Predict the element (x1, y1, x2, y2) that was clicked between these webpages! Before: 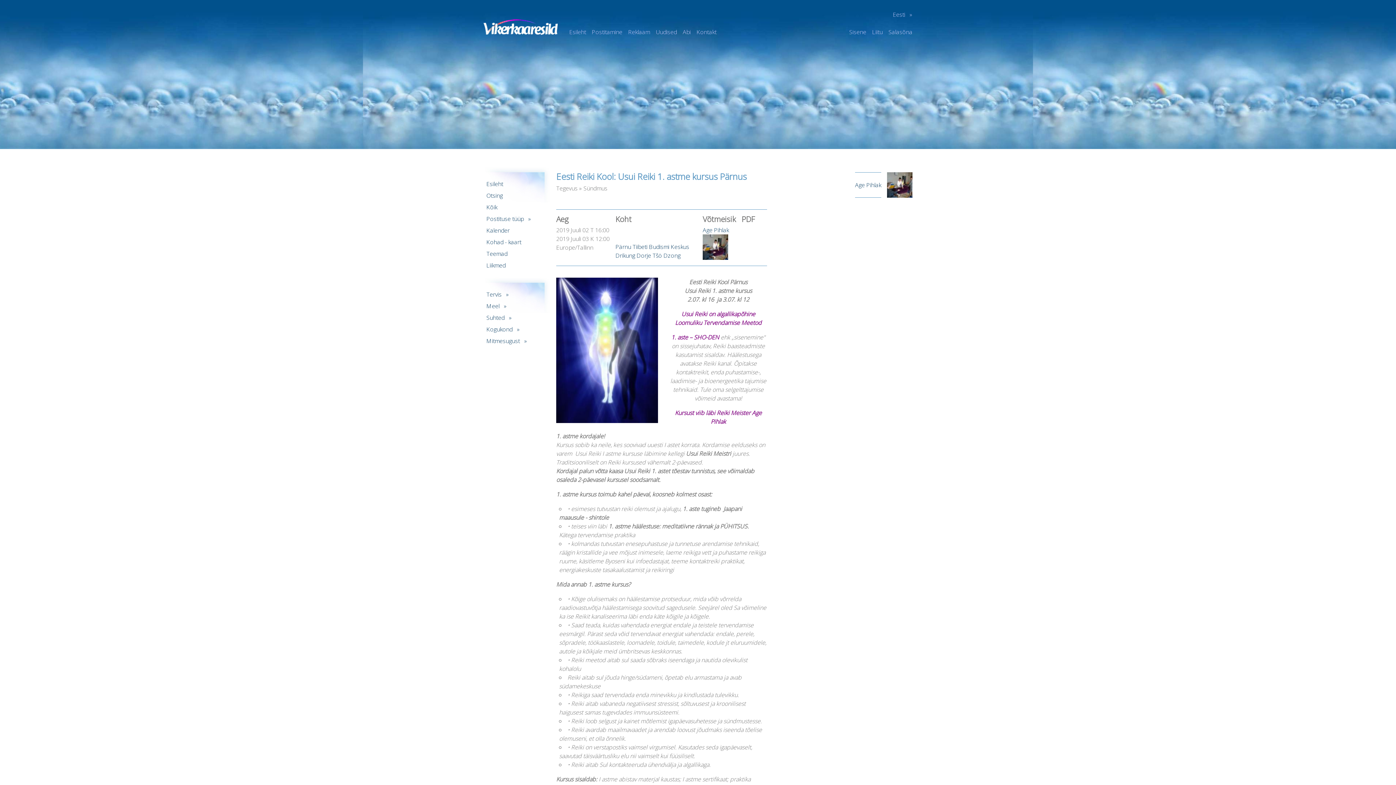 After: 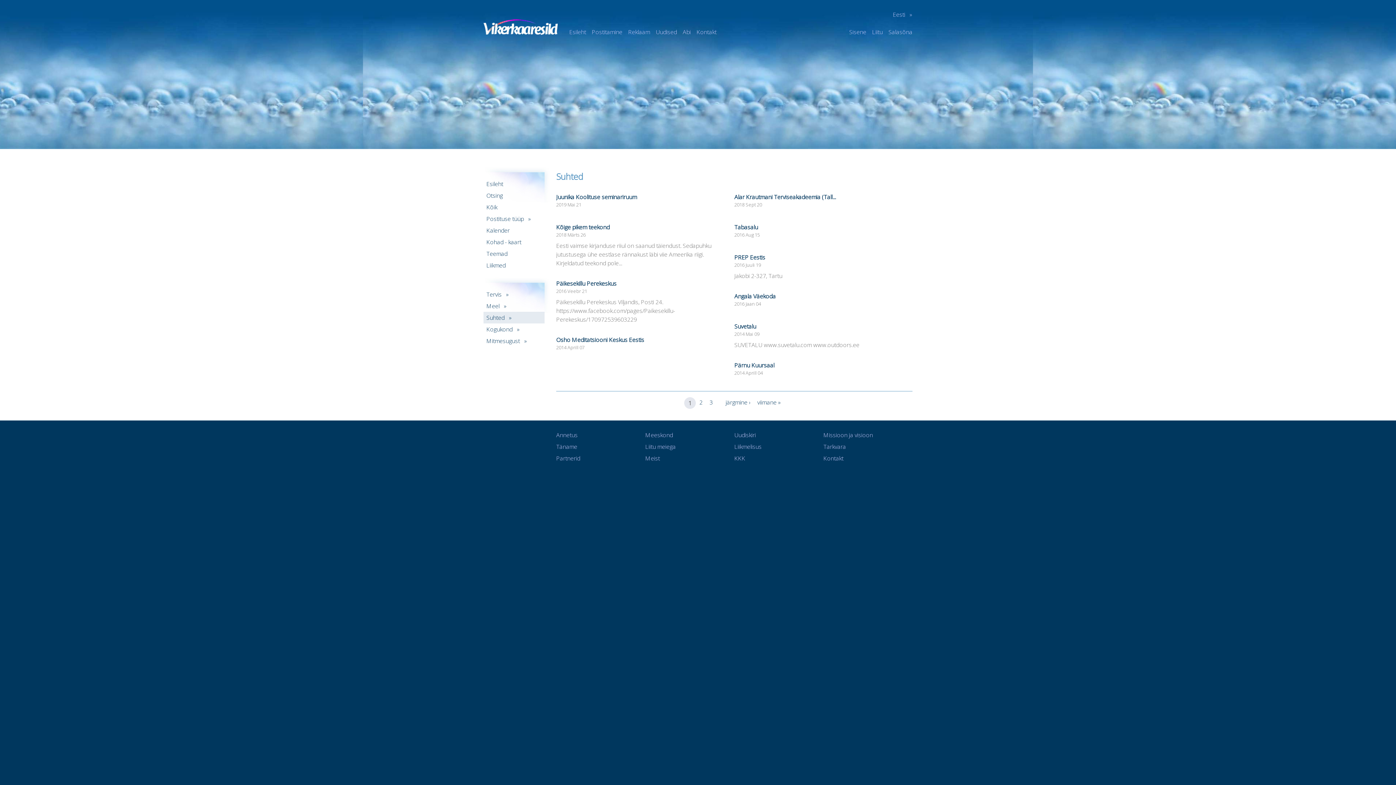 Action: label: Suhted » bbox: (483, 312, 544, 323)